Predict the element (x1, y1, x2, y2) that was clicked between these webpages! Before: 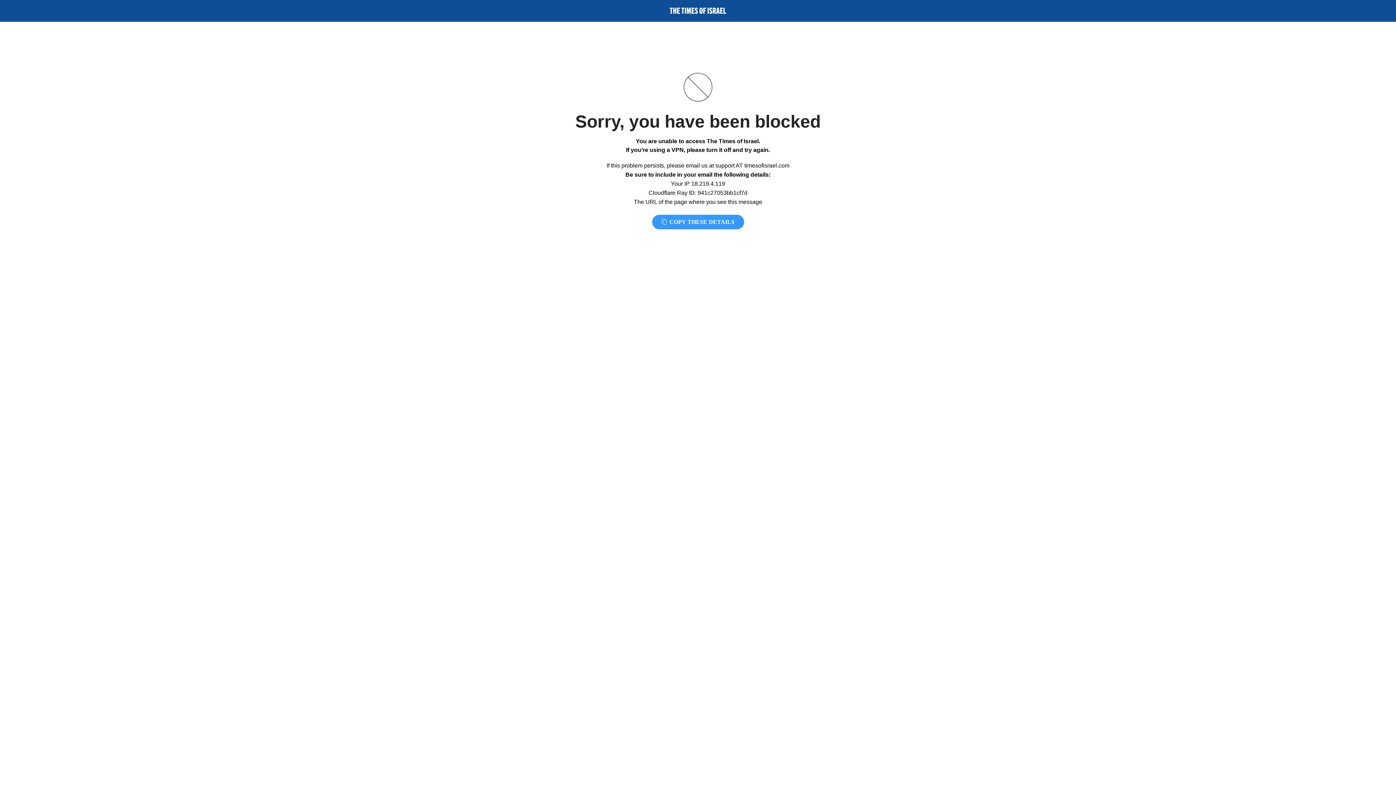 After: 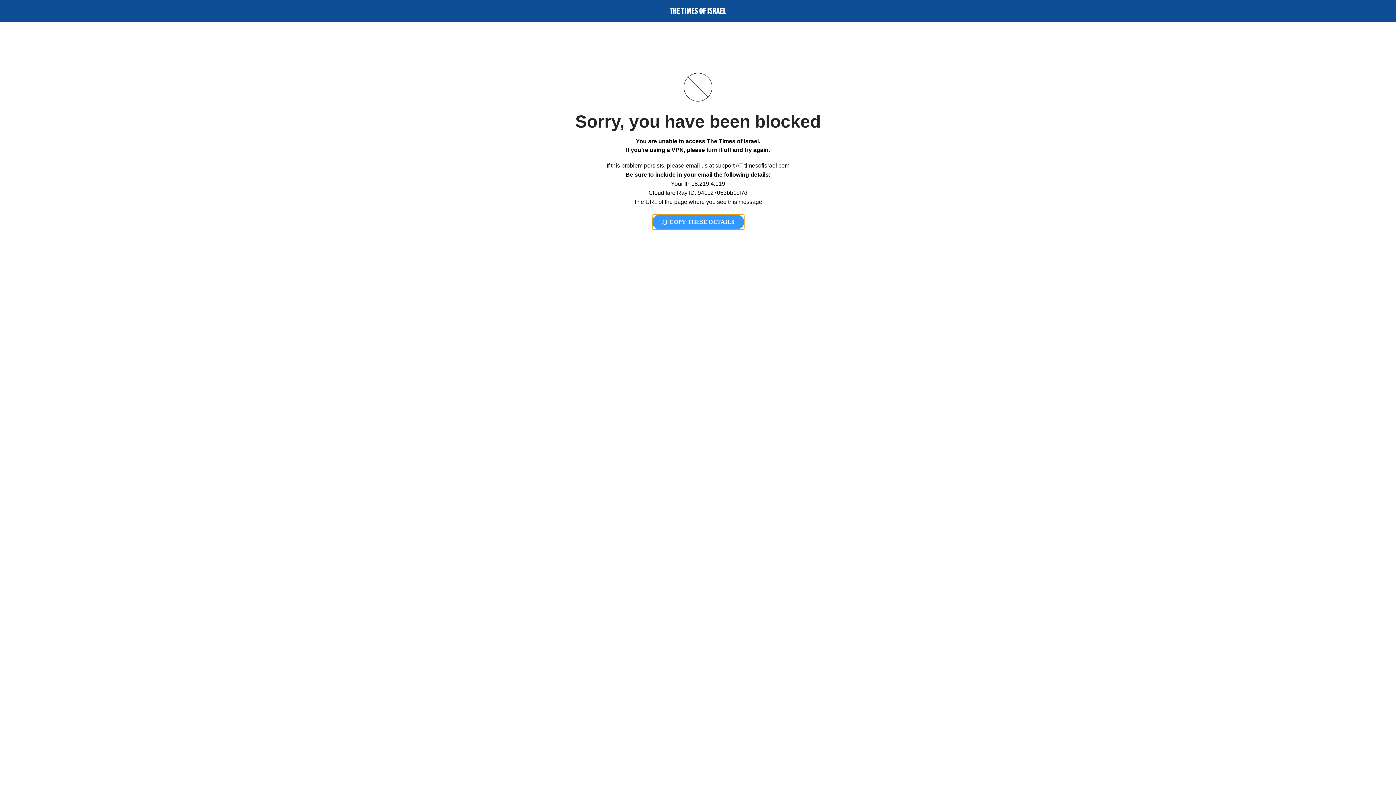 Action: label:  COPY THESE DETAILS bbox: (652, 214, 744, 229)